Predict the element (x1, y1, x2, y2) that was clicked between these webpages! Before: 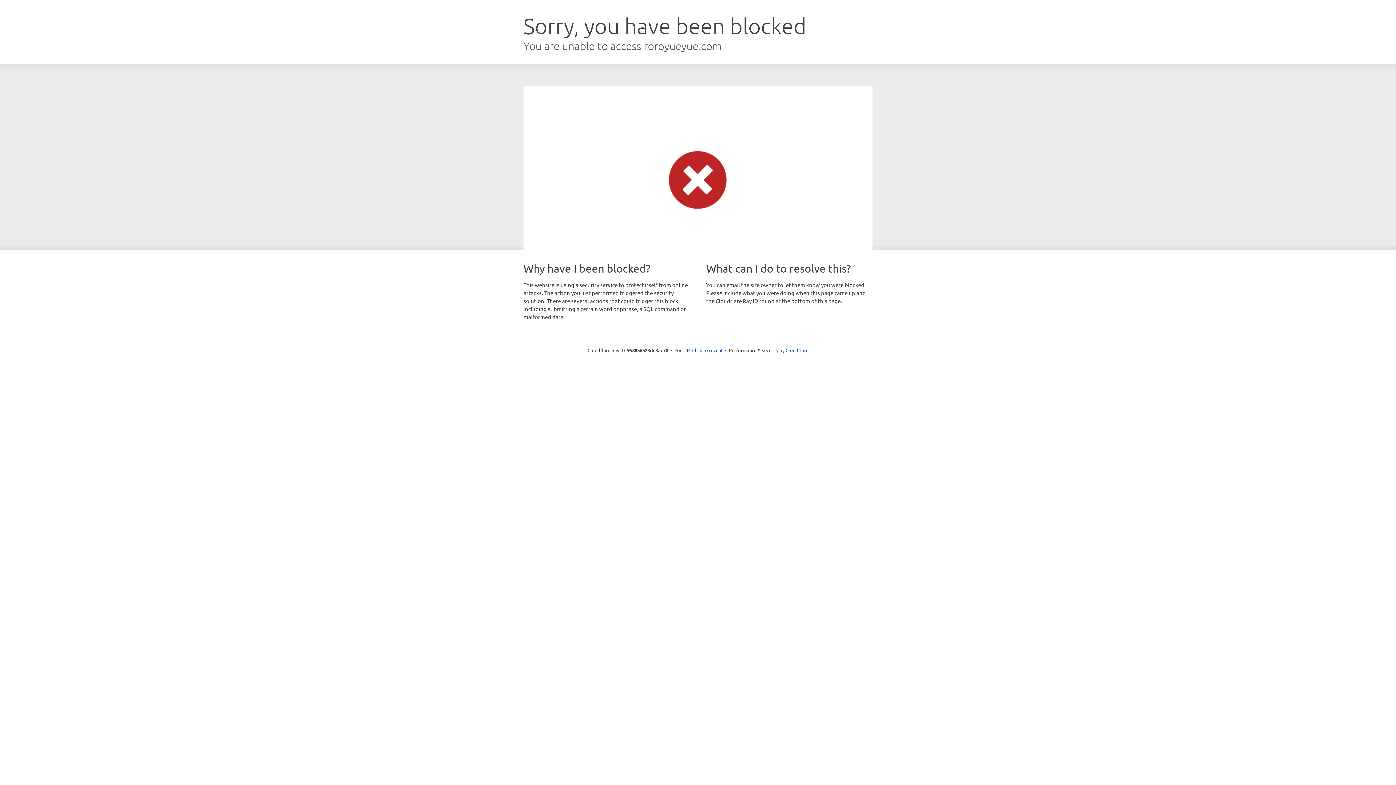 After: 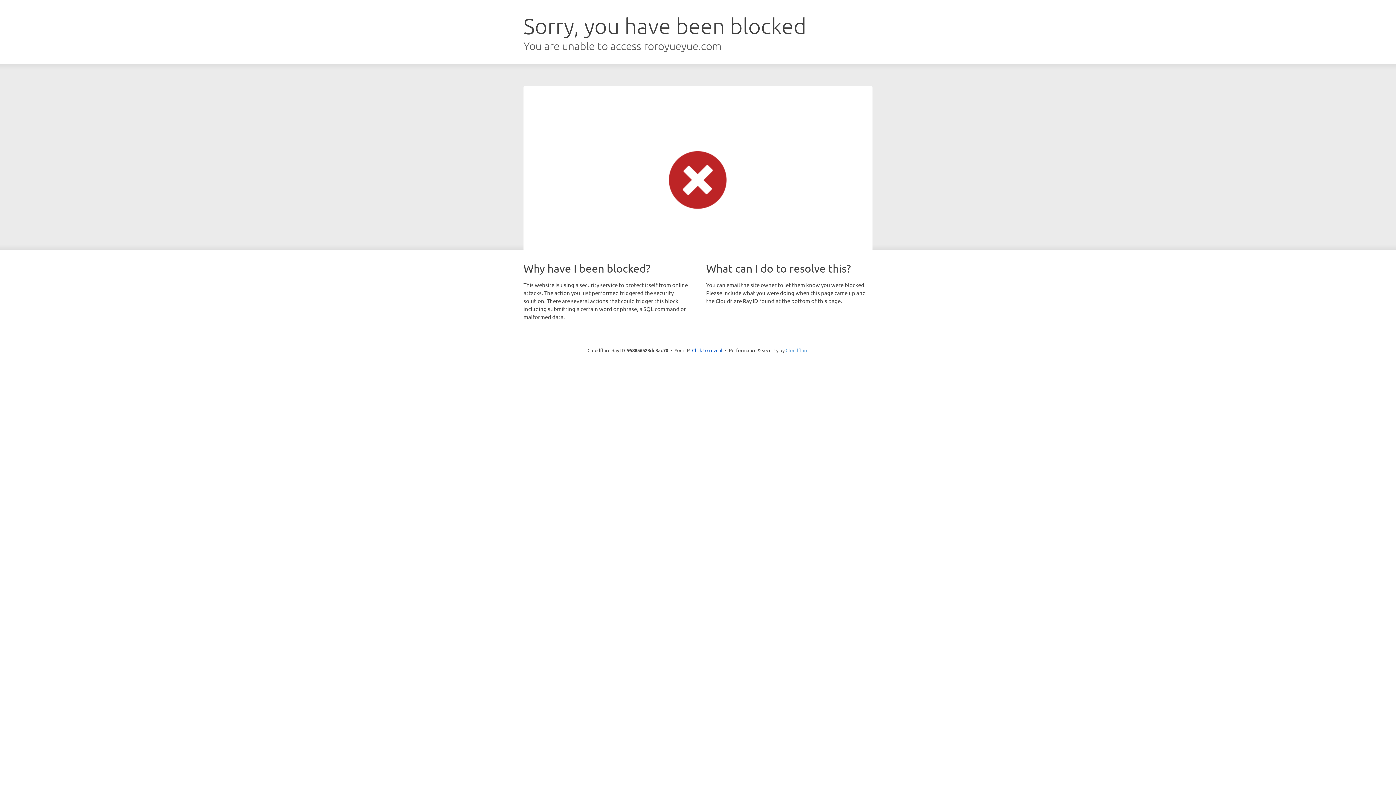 Action: label: Cloudflare bbox: (785, 347, 808, 353)